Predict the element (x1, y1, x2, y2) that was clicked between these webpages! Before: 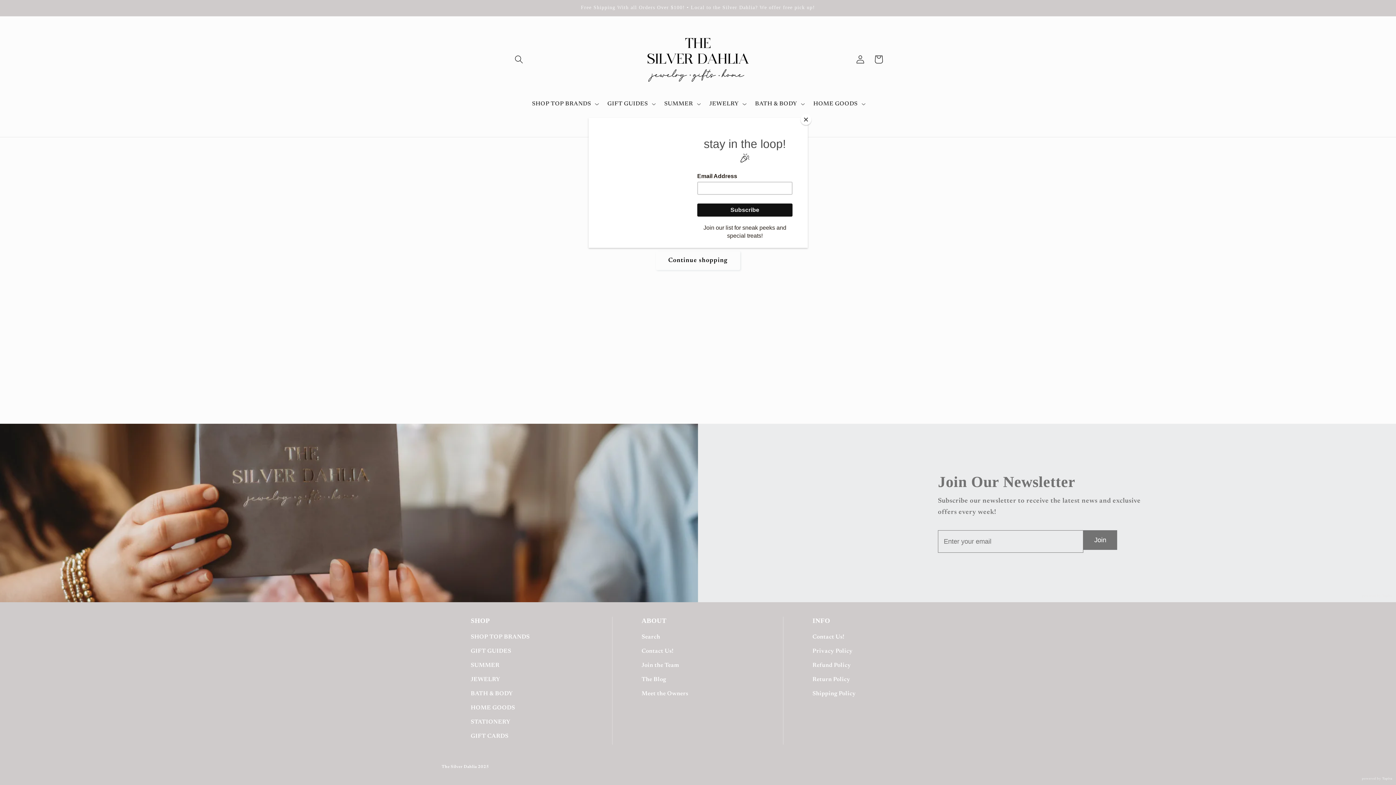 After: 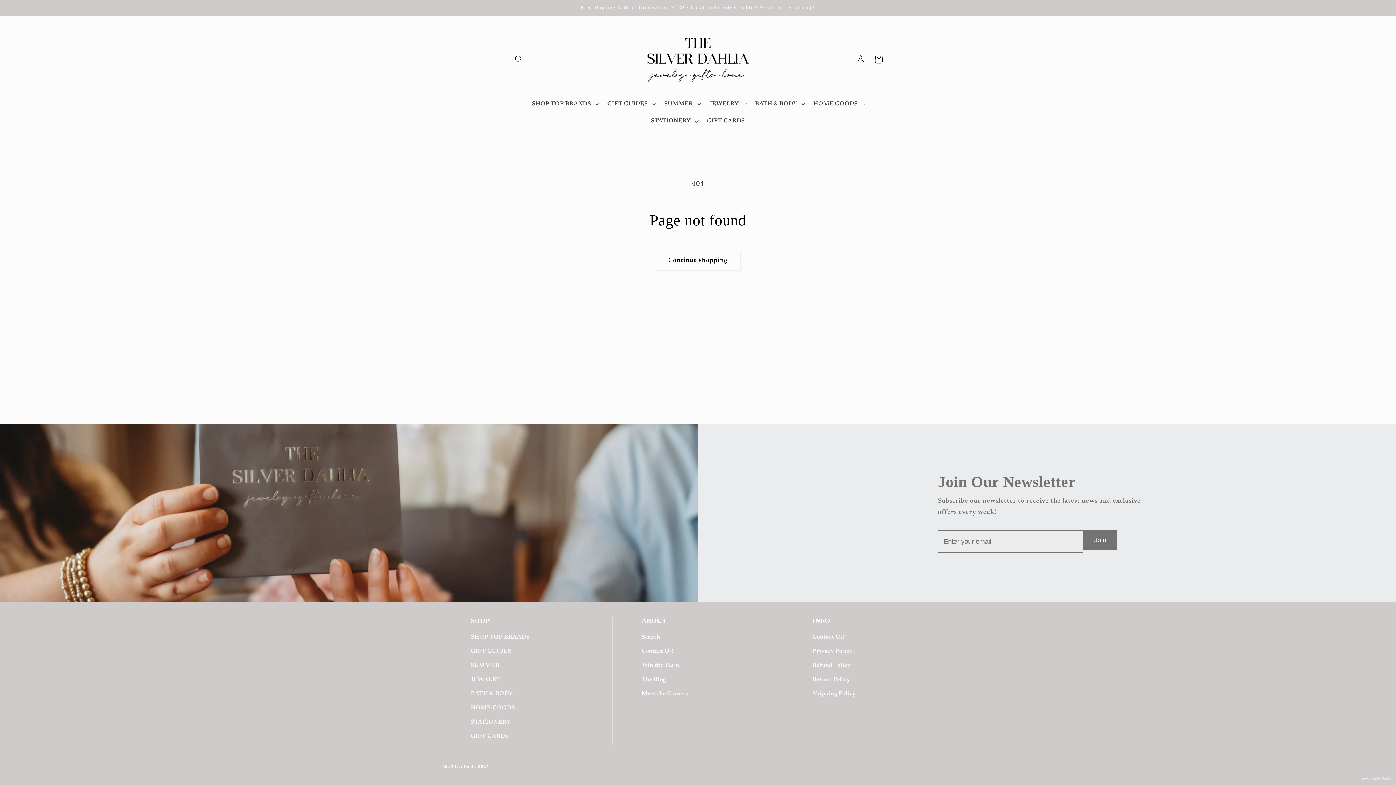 Action: bbox: (800, 114, 811, 125) label: Close